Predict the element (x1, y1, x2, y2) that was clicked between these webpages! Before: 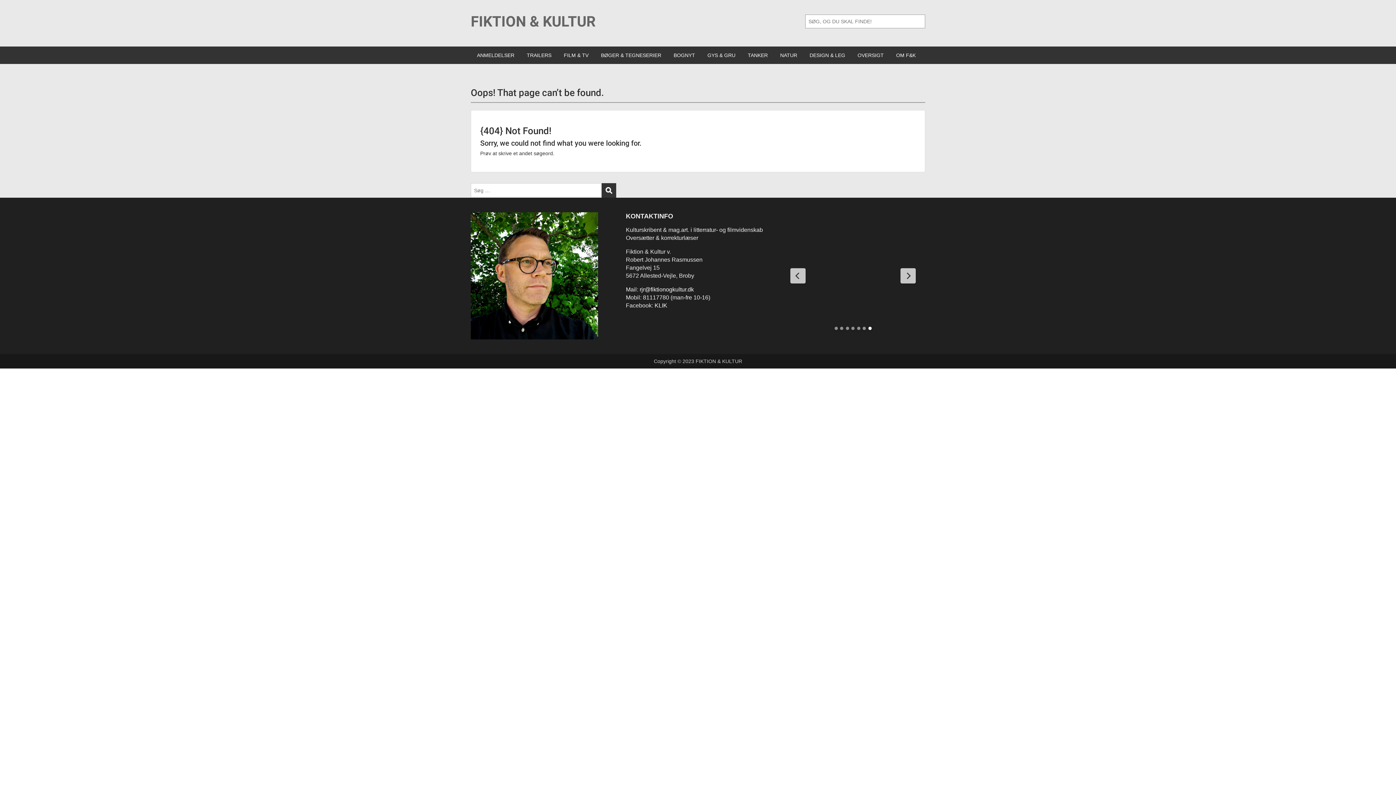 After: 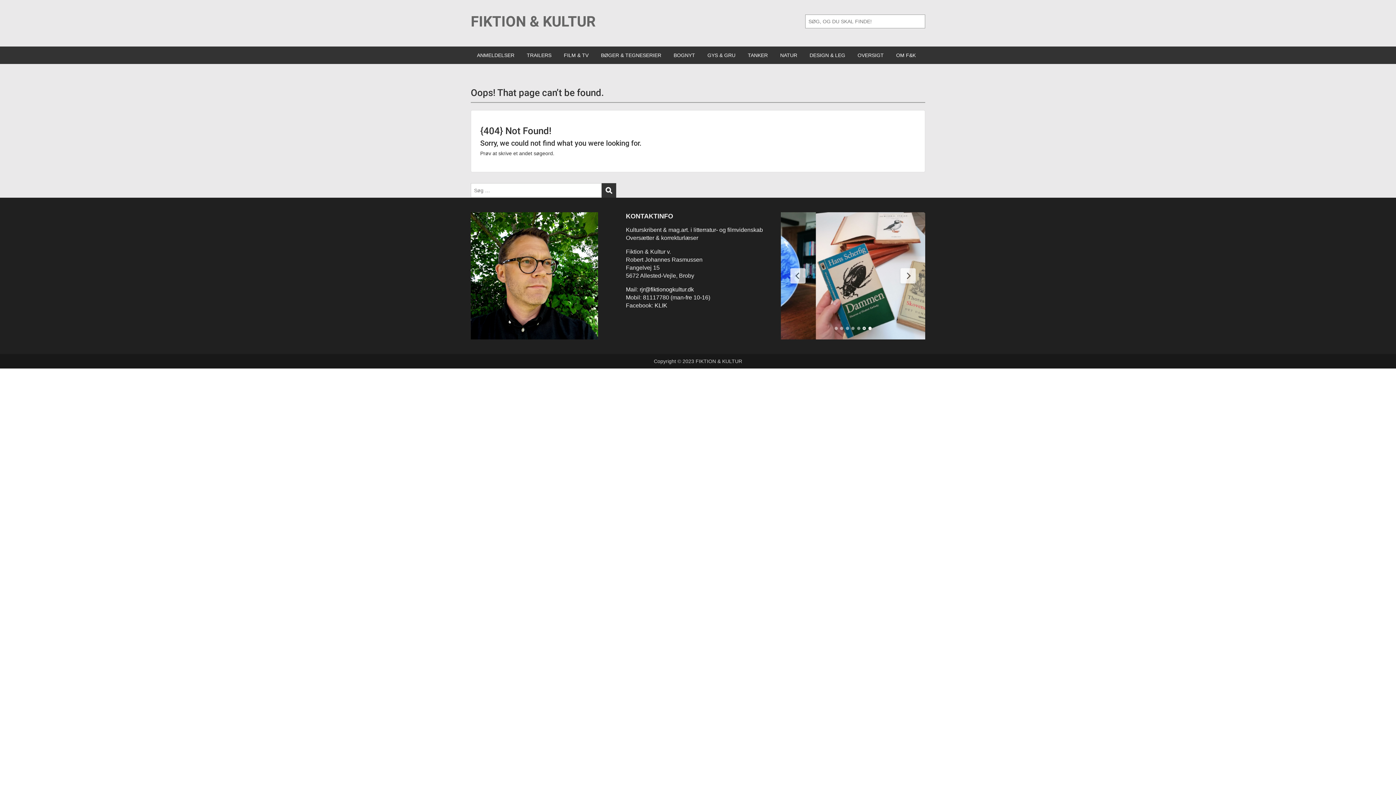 Action: bbox: (862, 326, 866, 330)